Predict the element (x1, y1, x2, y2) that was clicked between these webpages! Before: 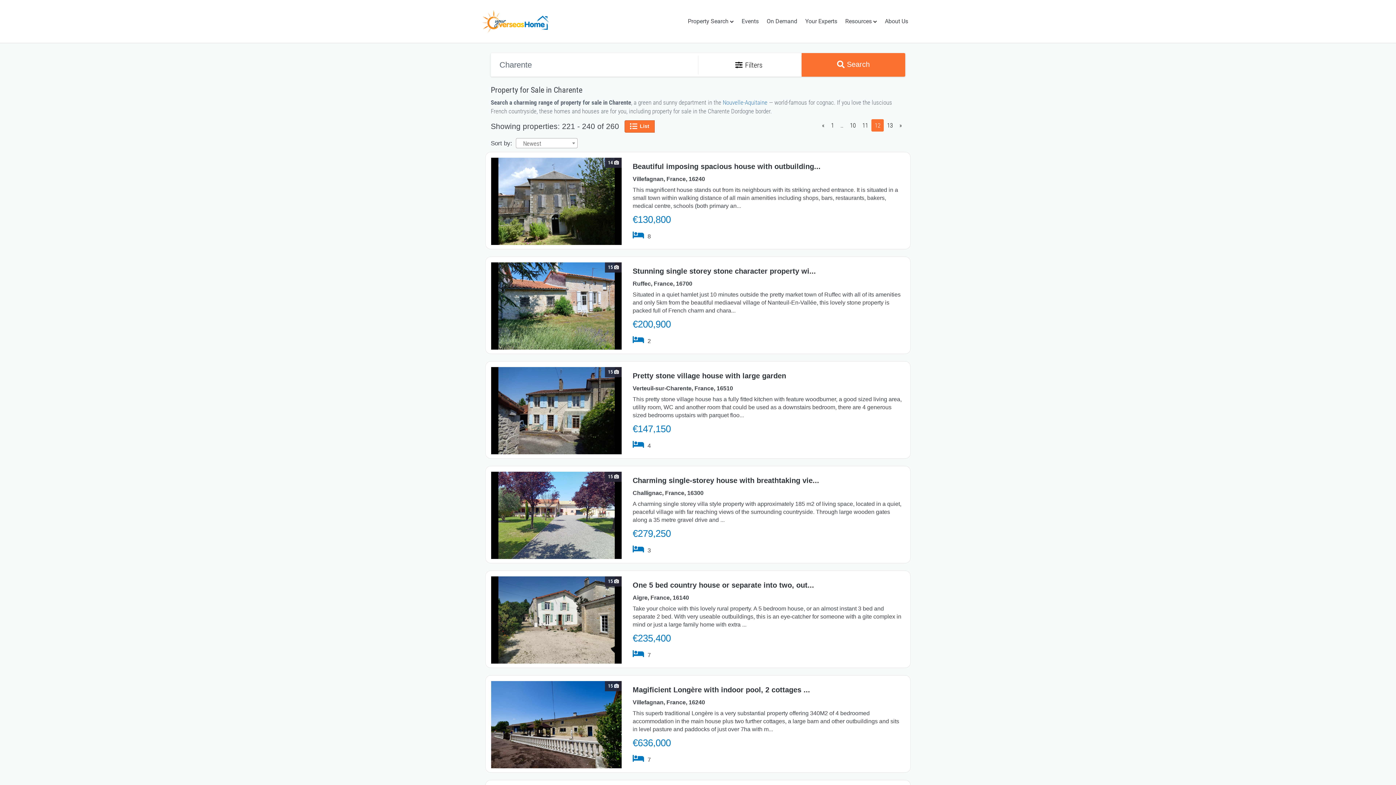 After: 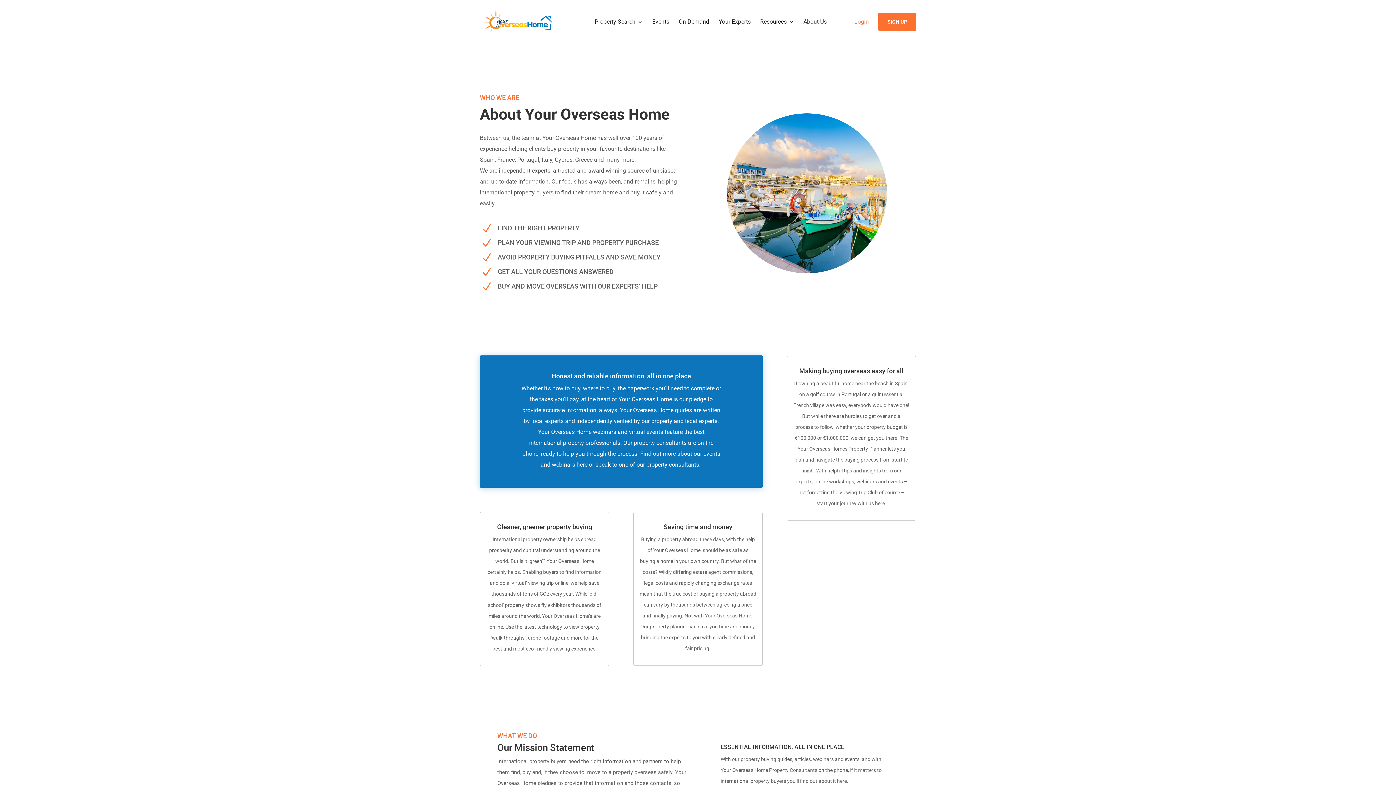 Action: label: About Us bbox: (885, 10, 908, 32)